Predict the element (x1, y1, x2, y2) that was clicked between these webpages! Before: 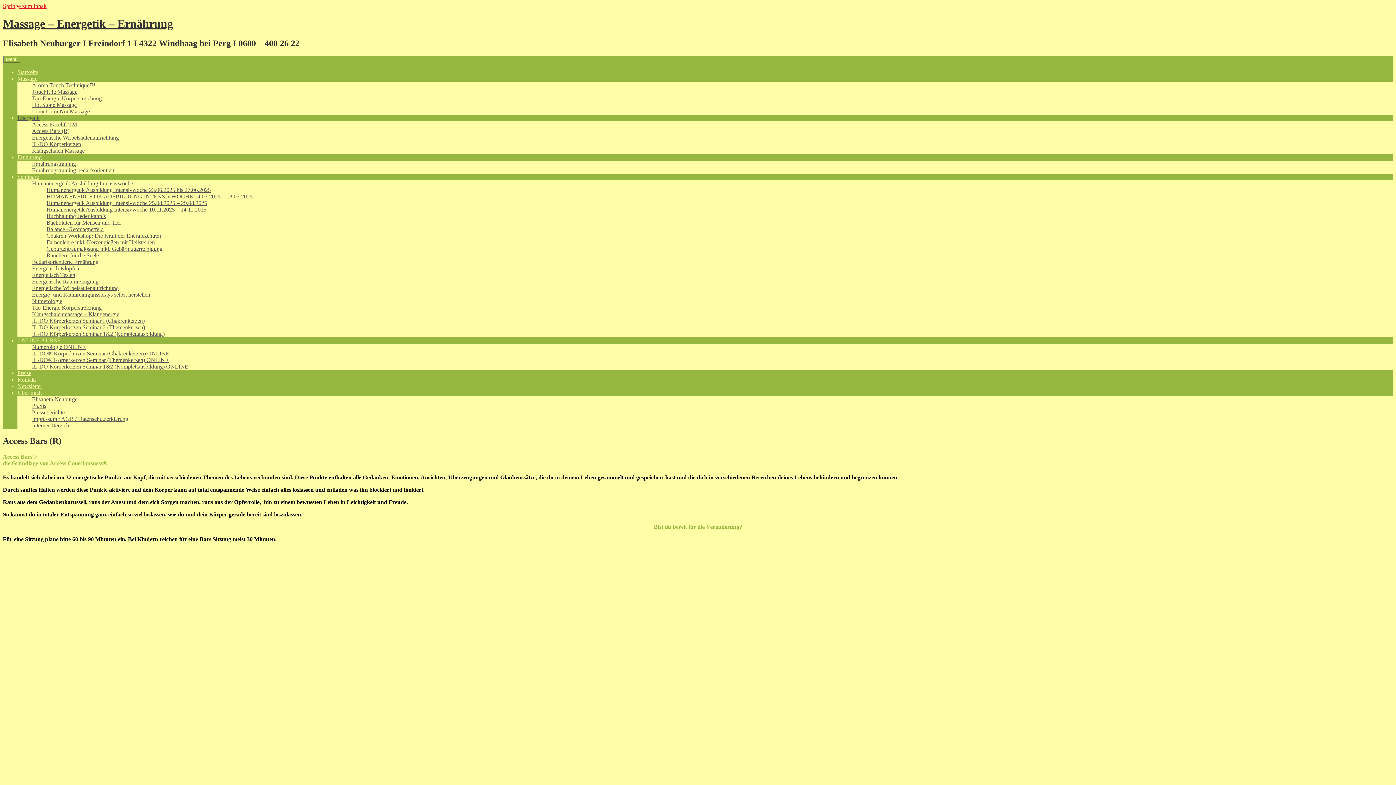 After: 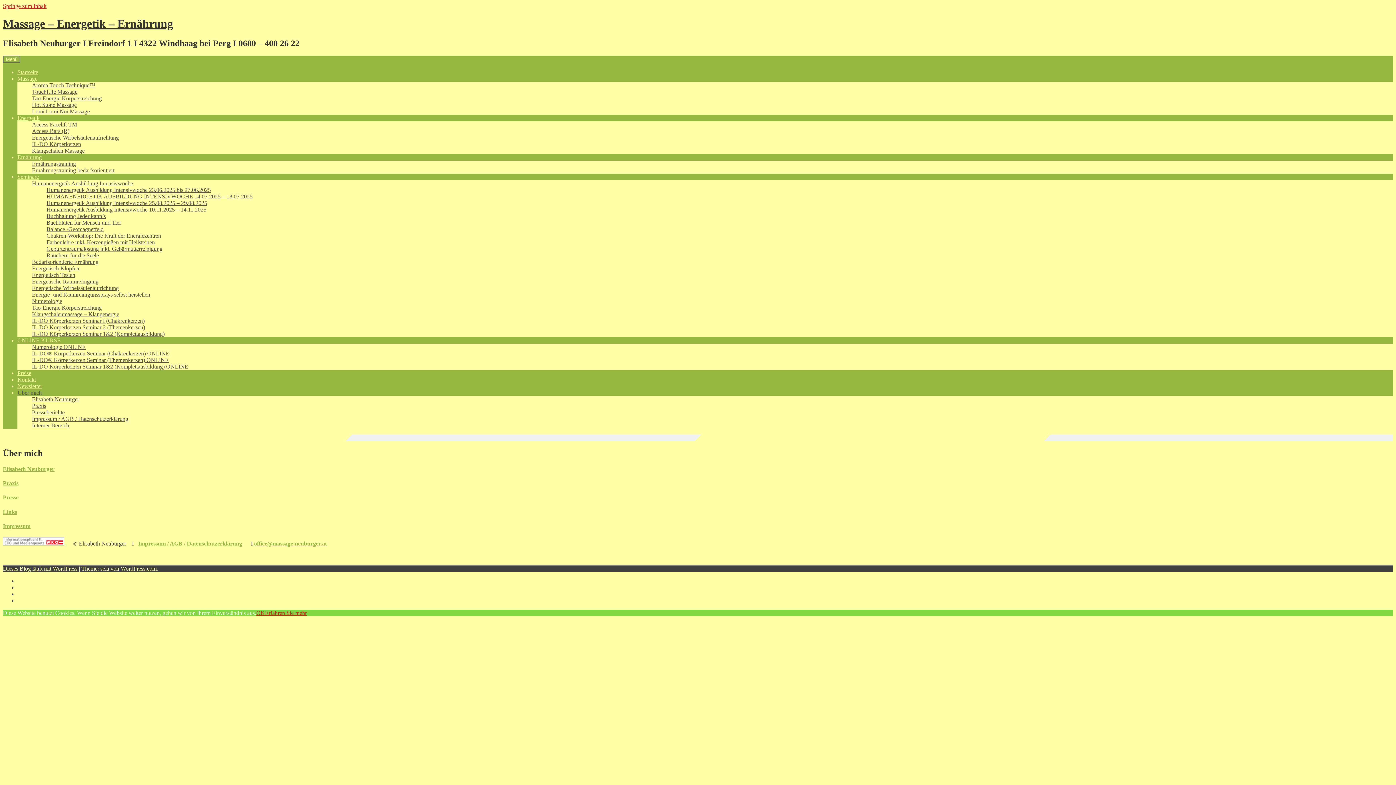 Action: bbox: (17, 389, 41, 395) label: Über mich